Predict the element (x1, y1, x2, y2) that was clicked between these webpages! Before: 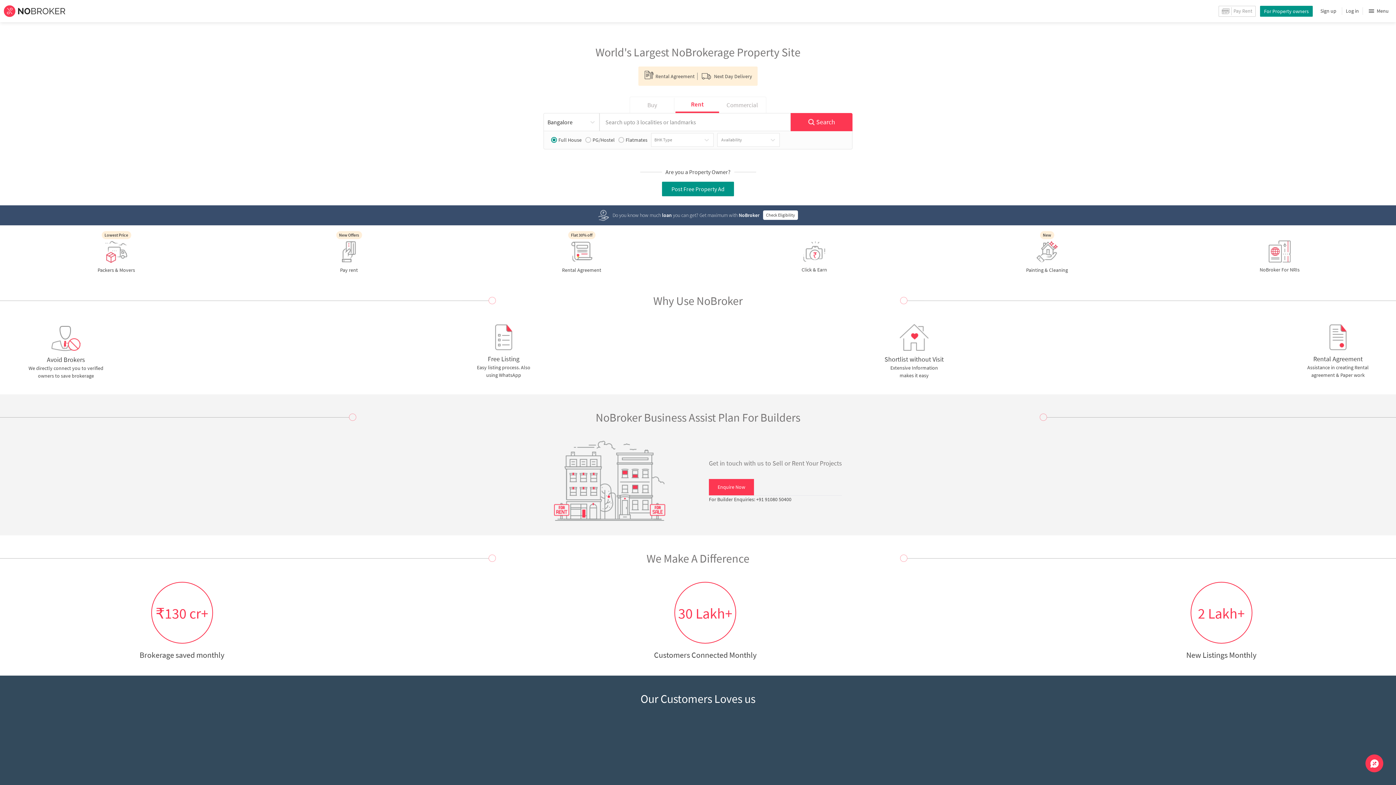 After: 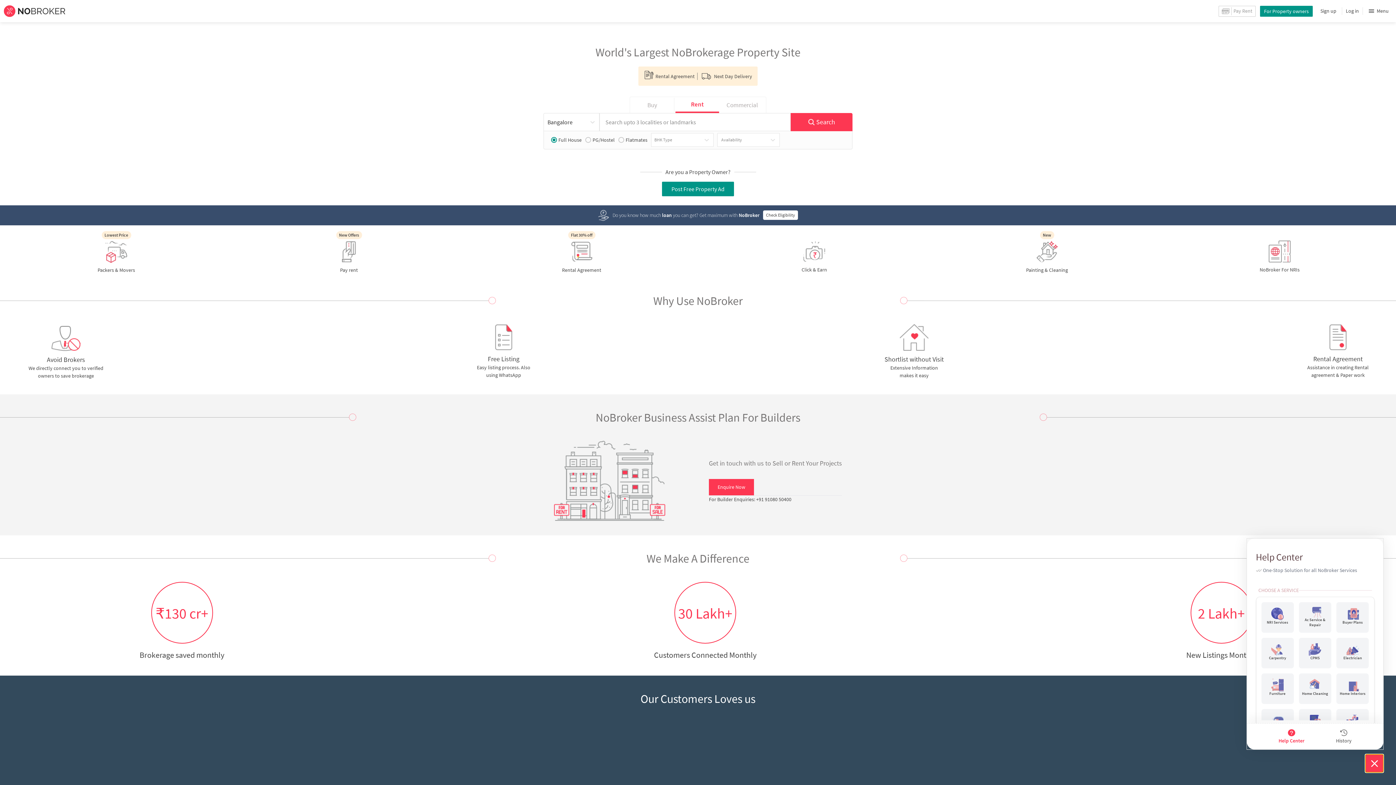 Action: bbox: (1365, 754, 1383, 772)